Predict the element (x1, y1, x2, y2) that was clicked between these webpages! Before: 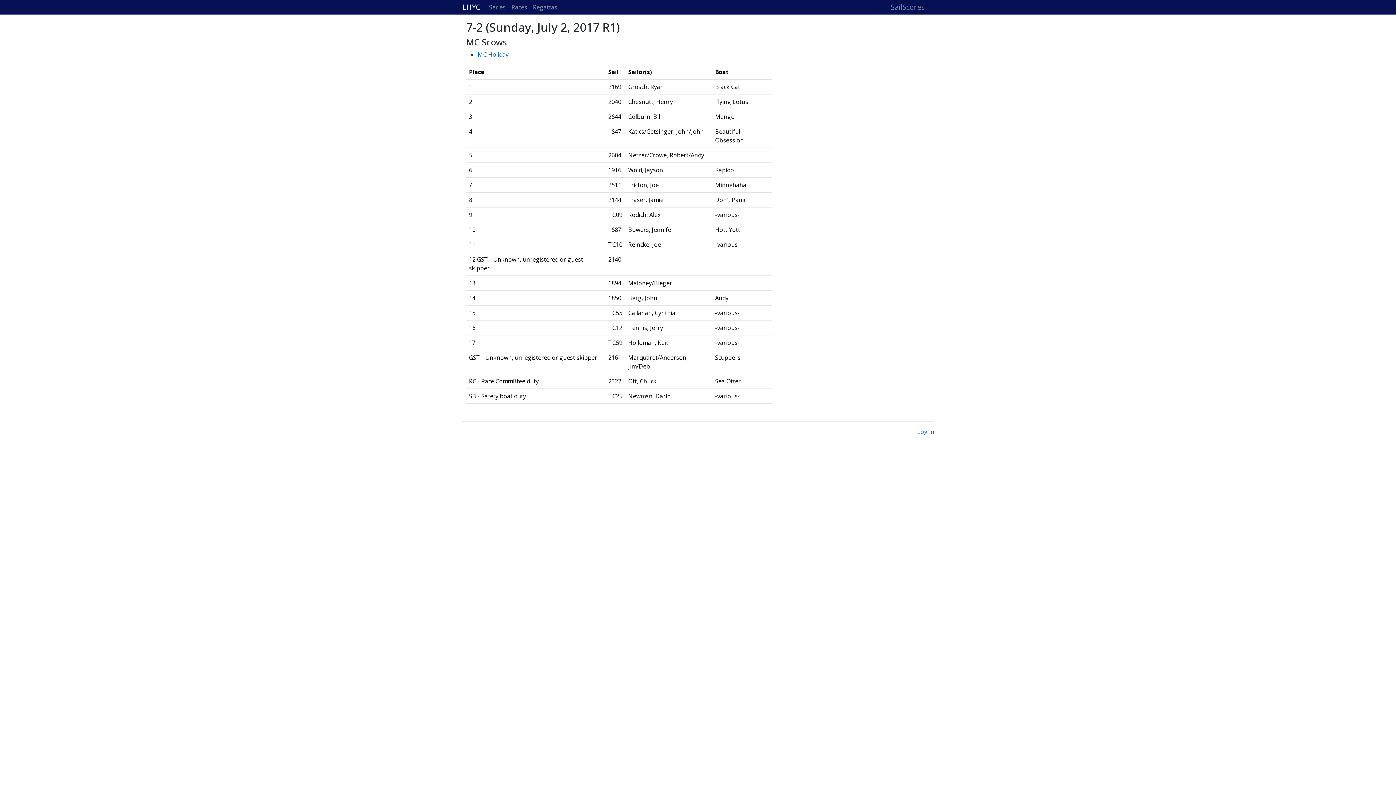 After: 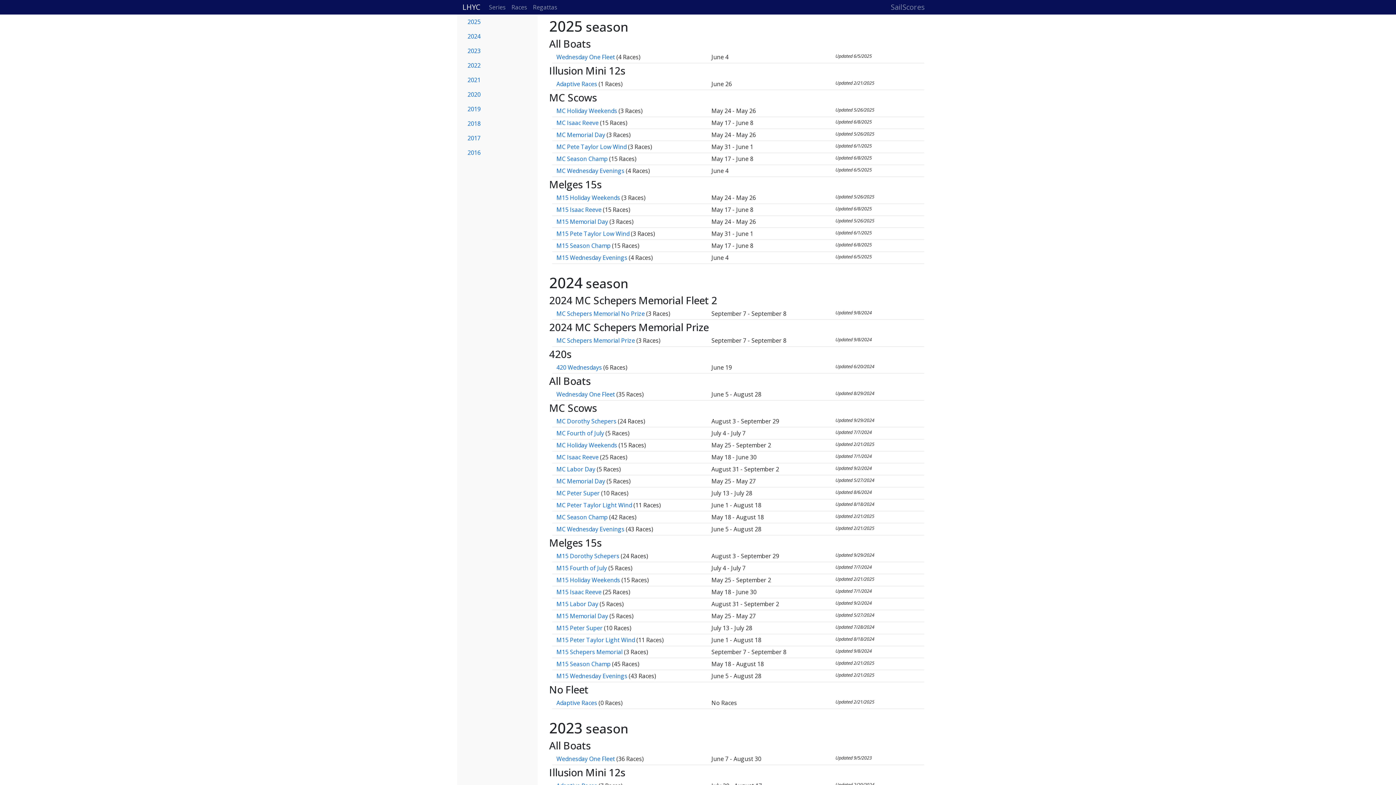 Action: bbox: (486, 0, 508, 14) label: Series